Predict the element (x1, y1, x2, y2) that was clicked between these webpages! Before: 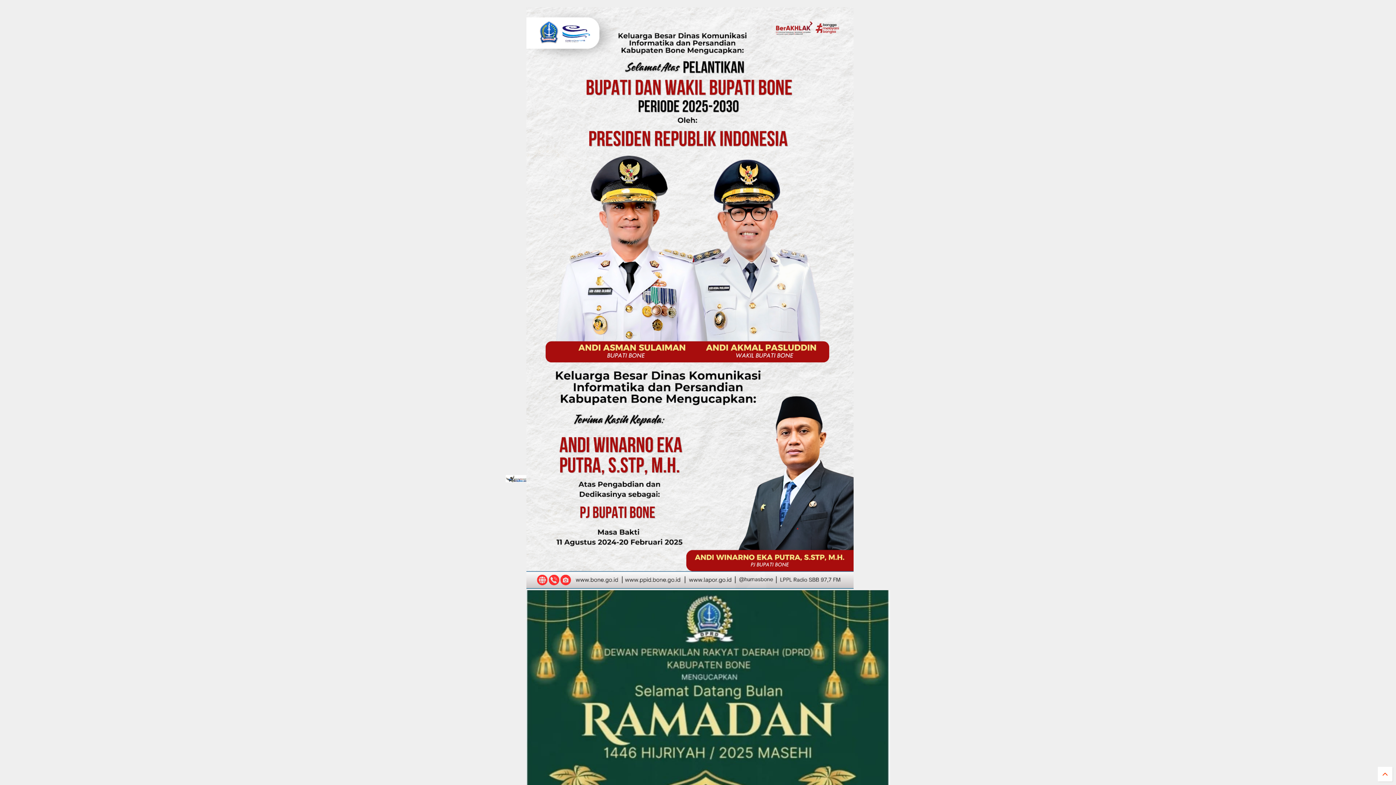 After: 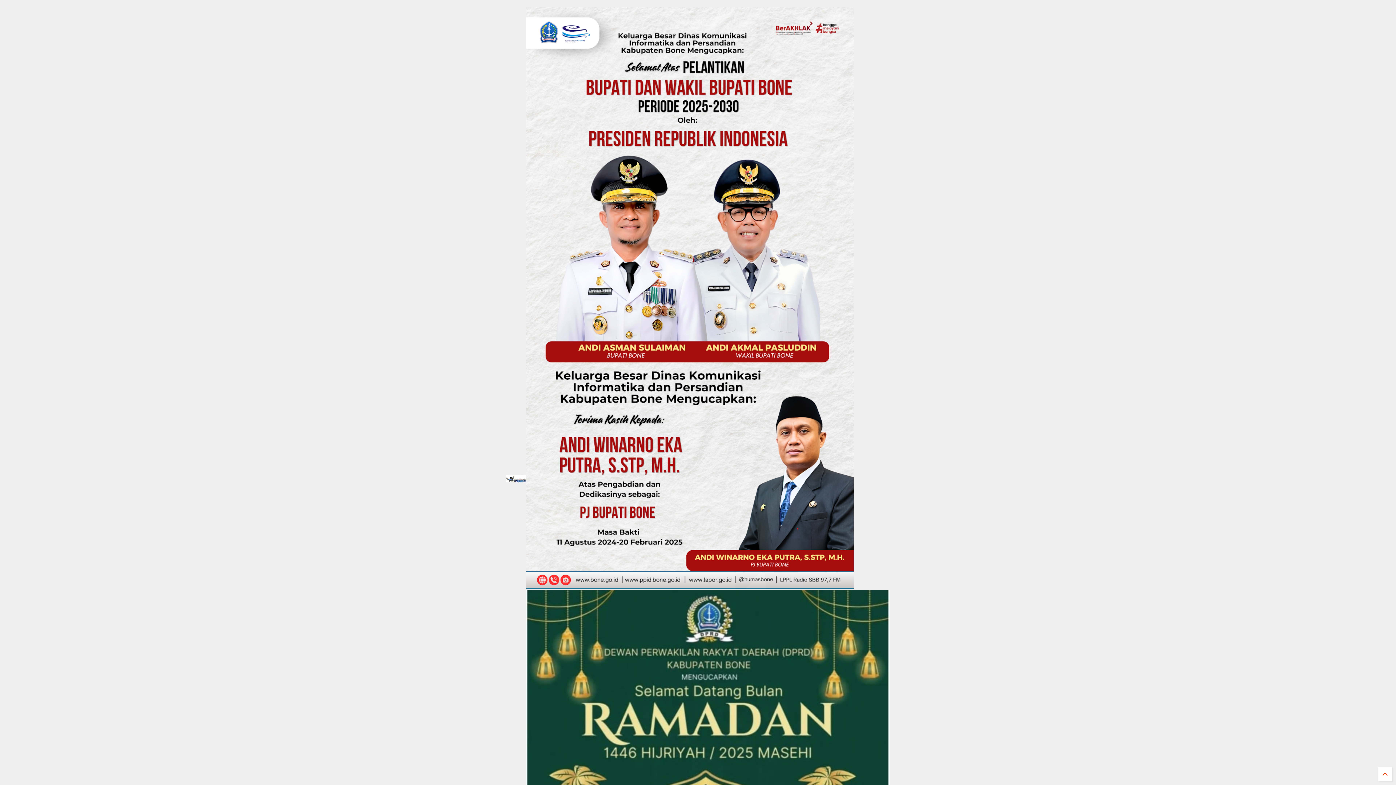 Action: bbox: (505, 473, 526, 484)